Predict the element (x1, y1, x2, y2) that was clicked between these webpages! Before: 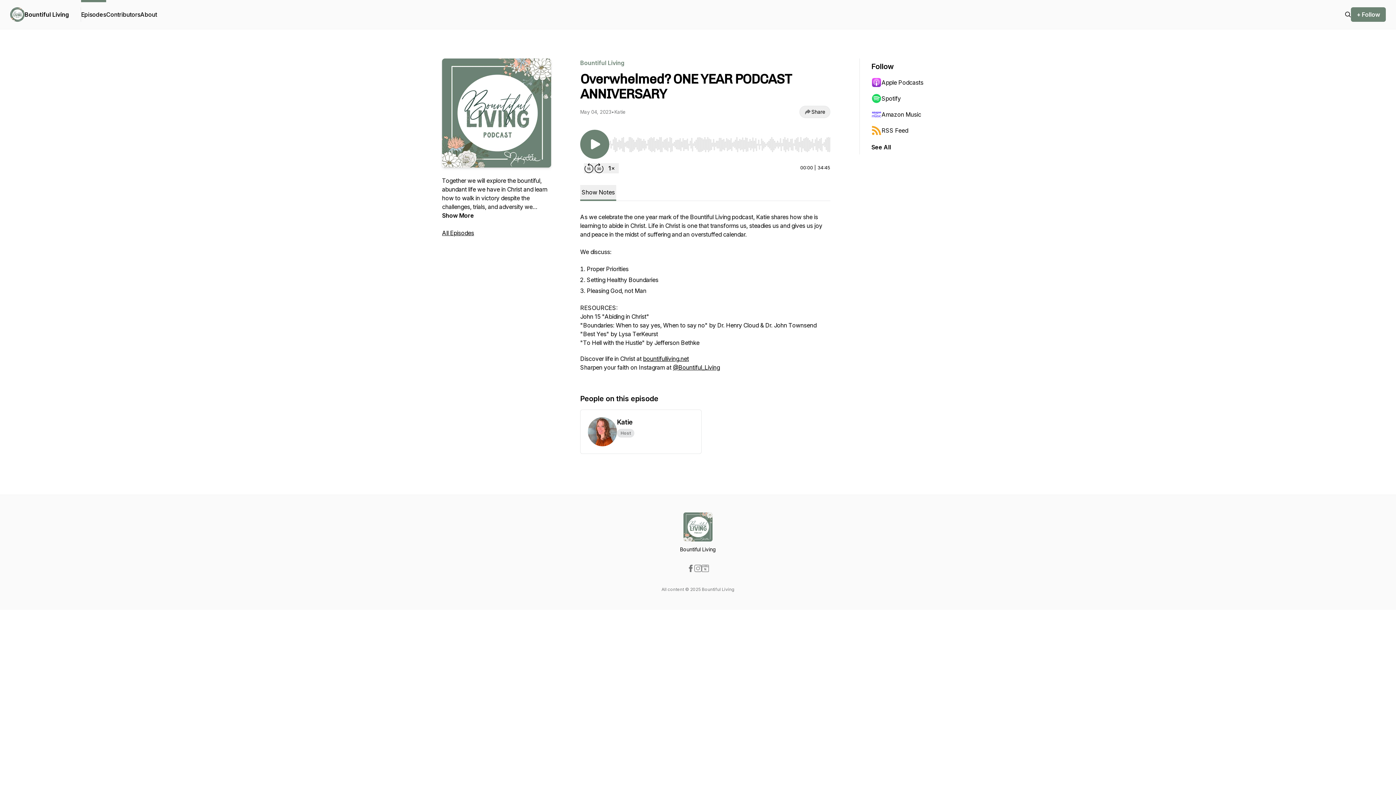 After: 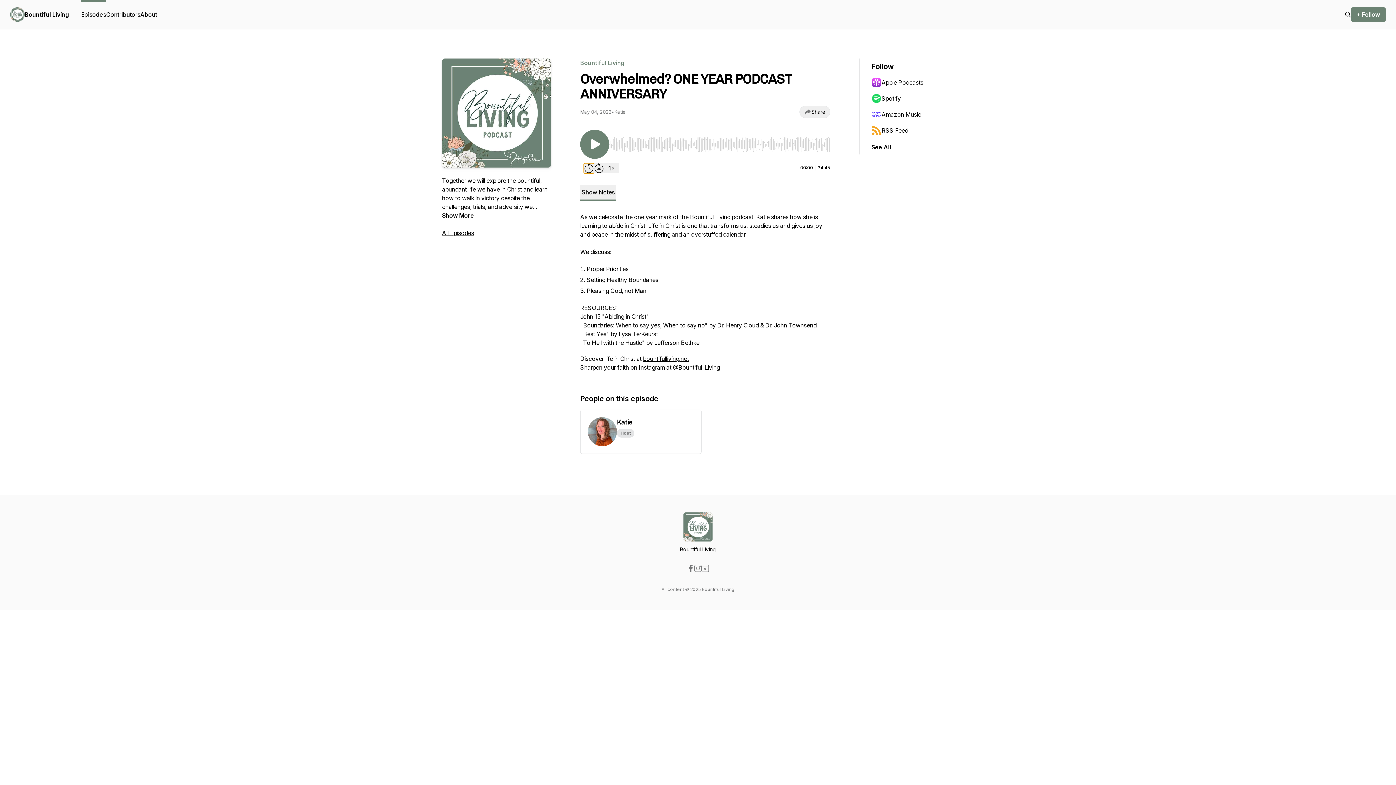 Action: label: Rewind 15 seconds bbox: (584, 163, 594, 173)